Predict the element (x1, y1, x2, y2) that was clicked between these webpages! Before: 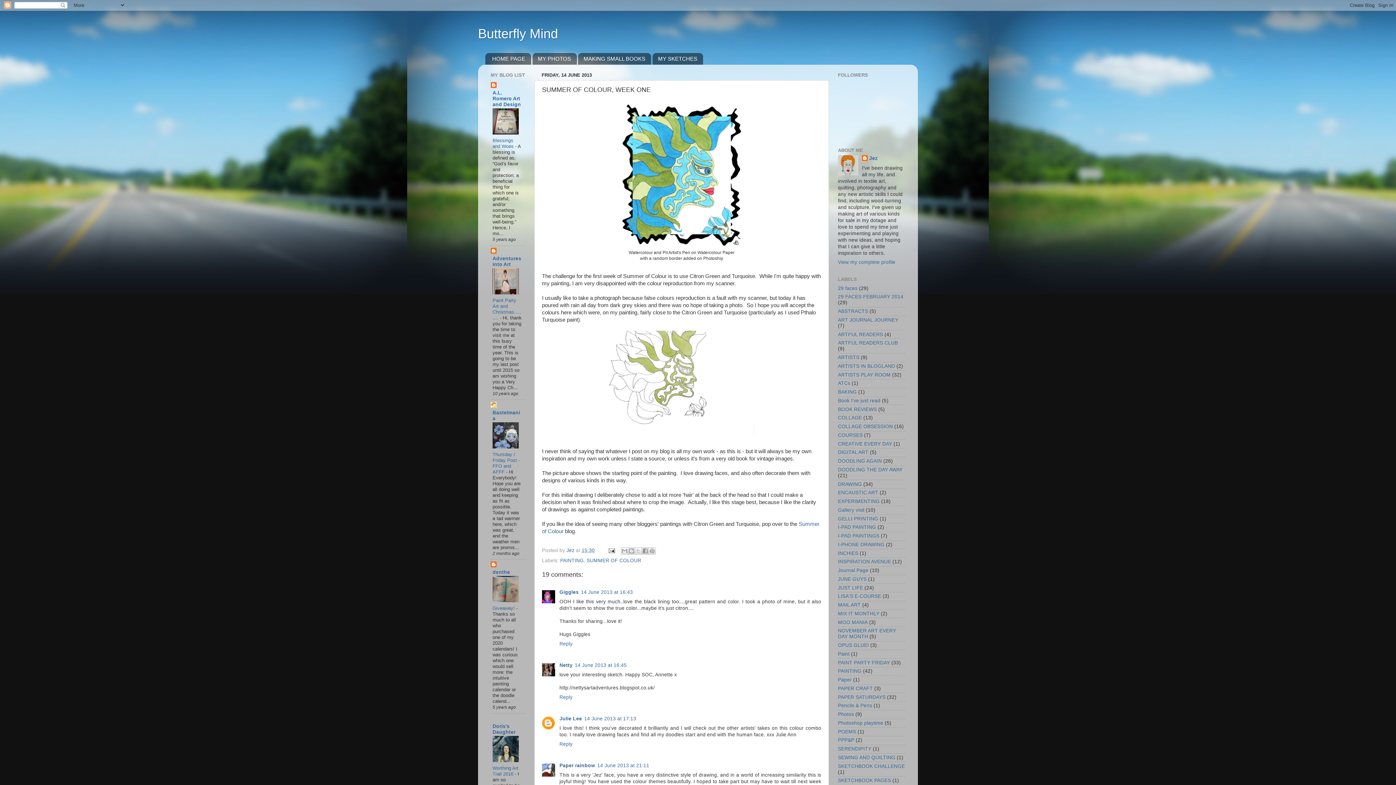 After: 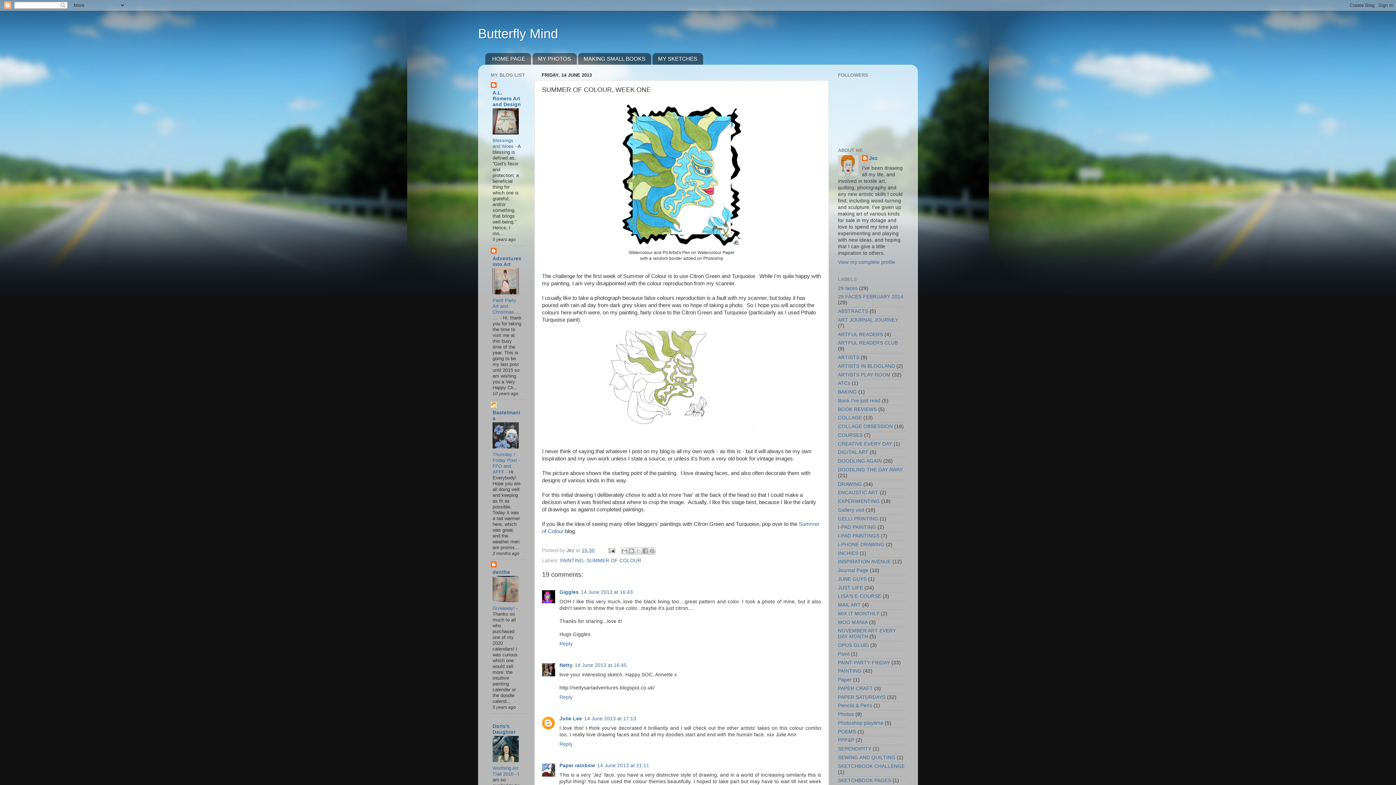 Action: bbox: (492, 758, 518, 763)